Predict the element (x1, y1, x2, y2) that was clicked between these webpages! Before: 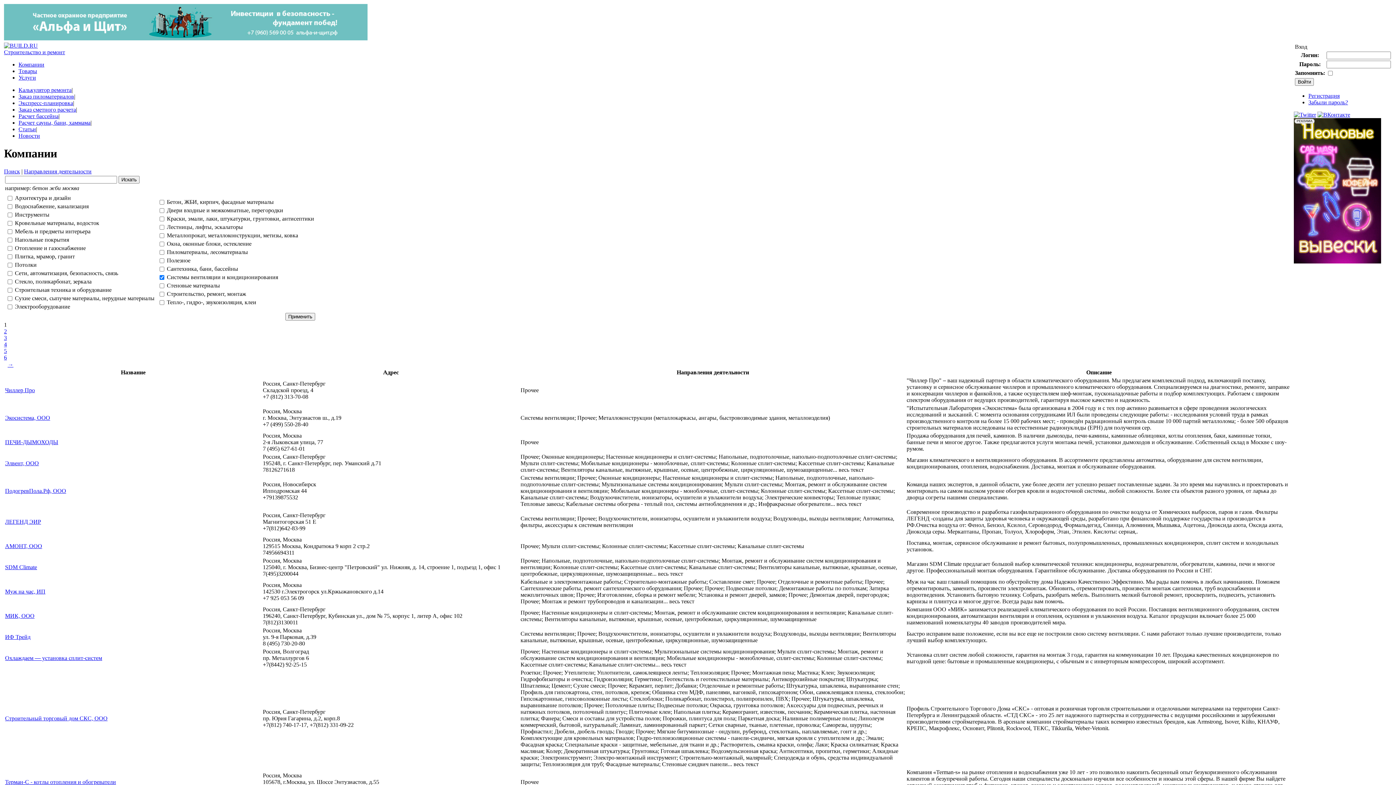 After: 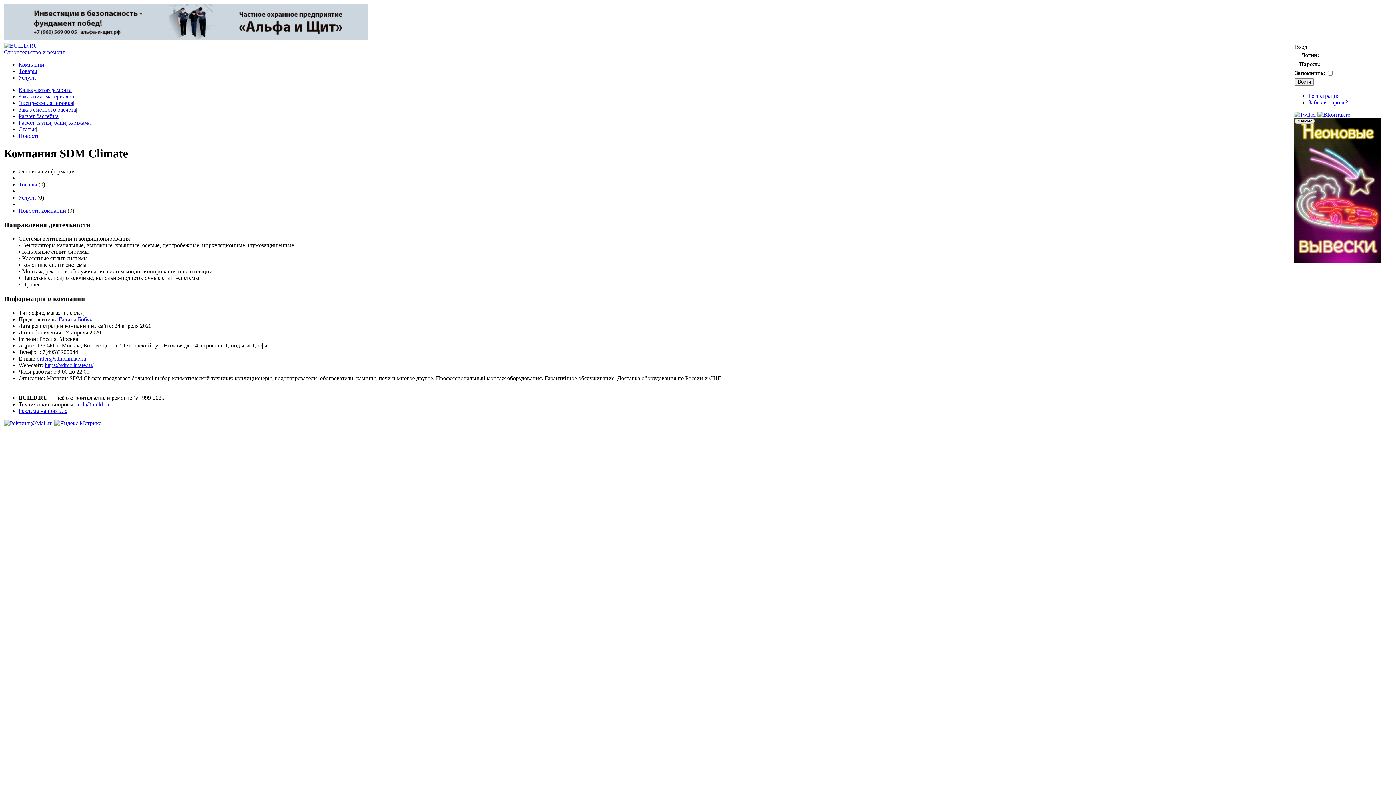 Action: bbox: (5, 564, 37, 570) label: SDM Climate